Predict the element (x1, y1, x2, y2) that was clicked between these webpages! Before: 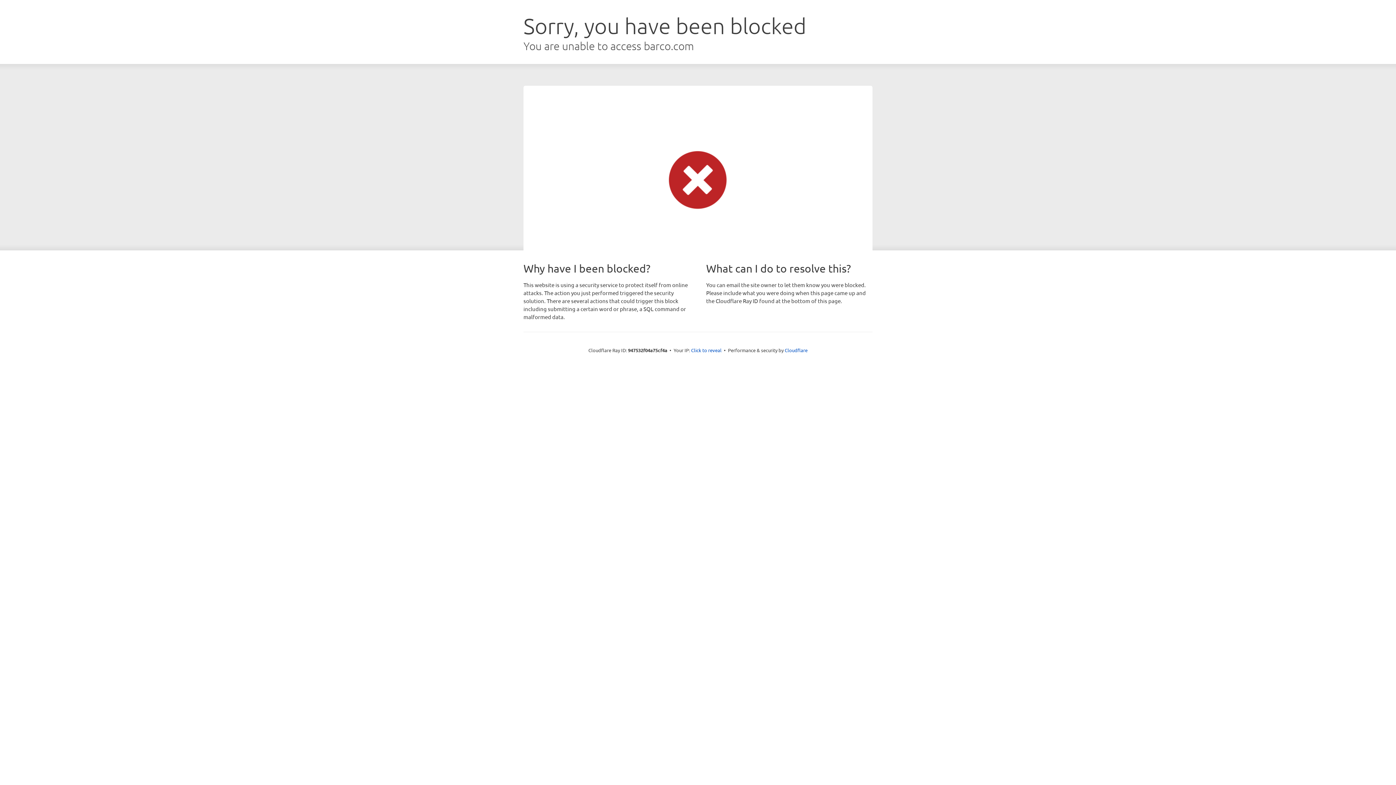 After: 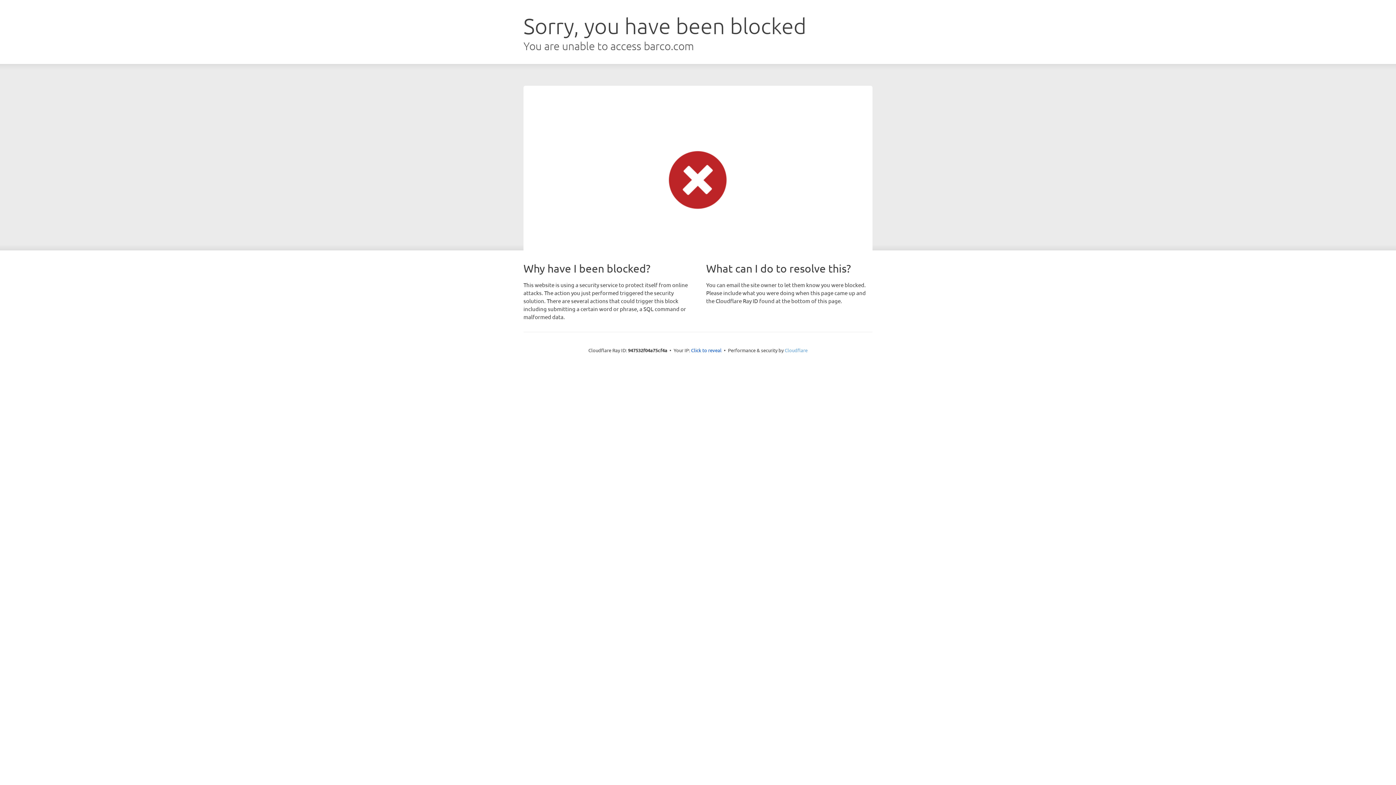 Action: bbox: (784, 347, 807, 353) label: Cloudflare